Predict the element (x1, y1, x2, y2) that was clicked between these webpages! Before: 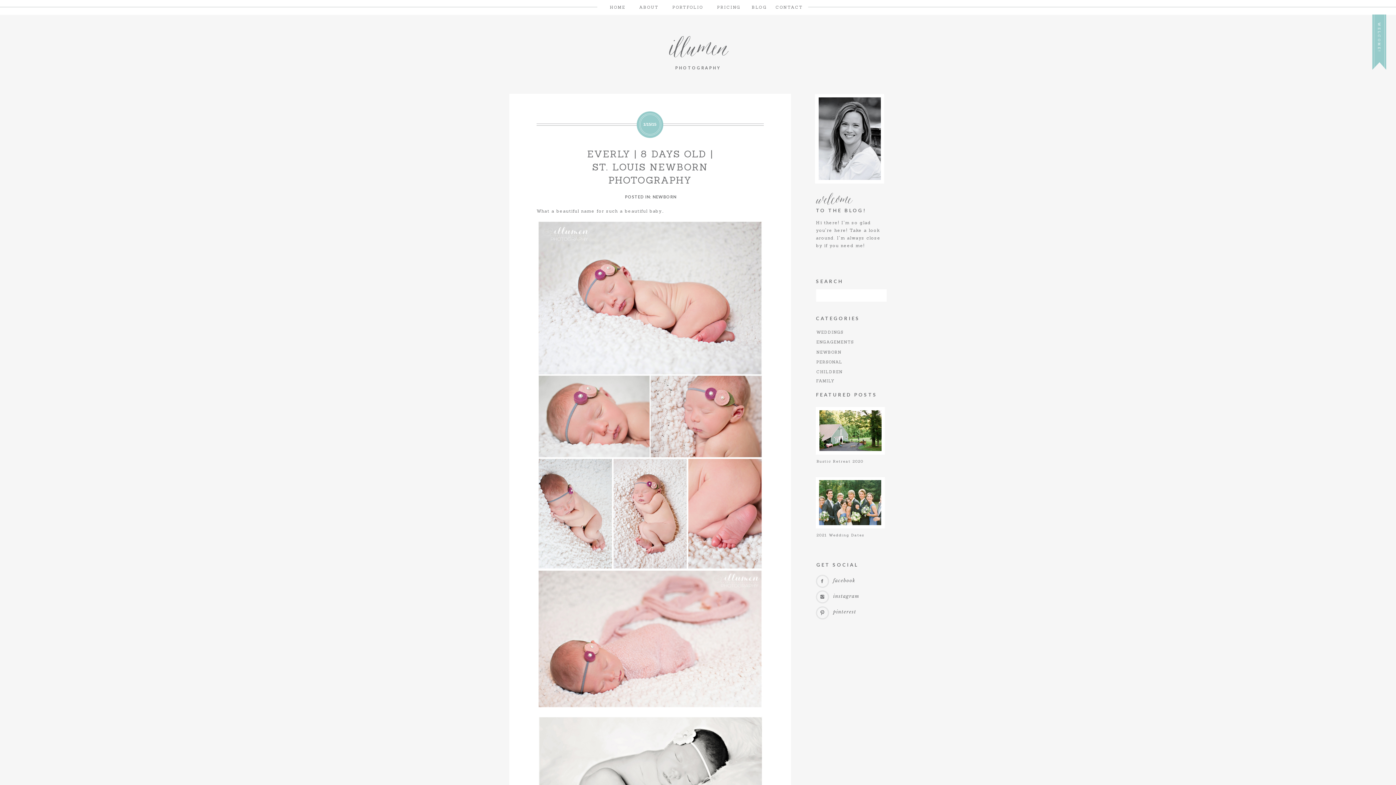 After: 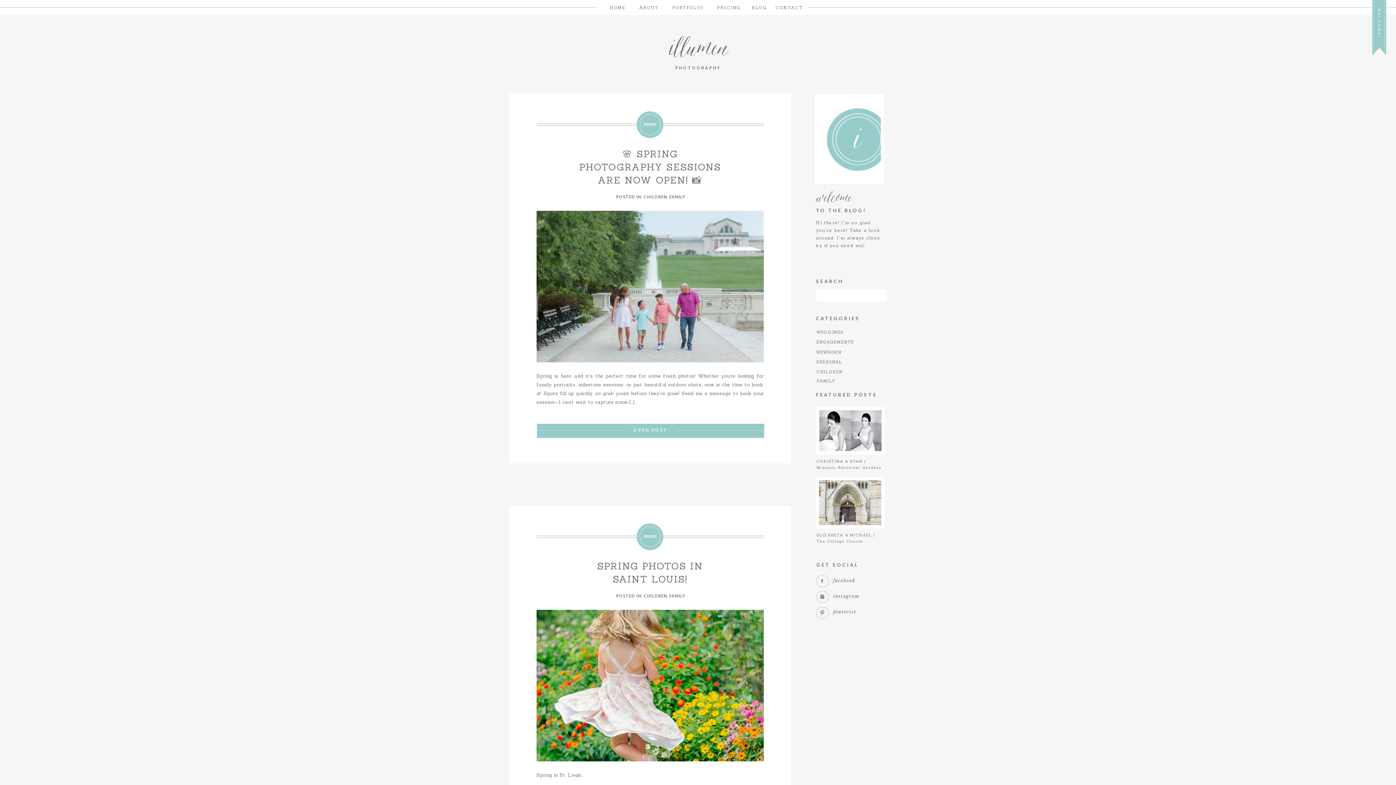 Action: bbox: (750, 5, 768, 12) label: BLOG